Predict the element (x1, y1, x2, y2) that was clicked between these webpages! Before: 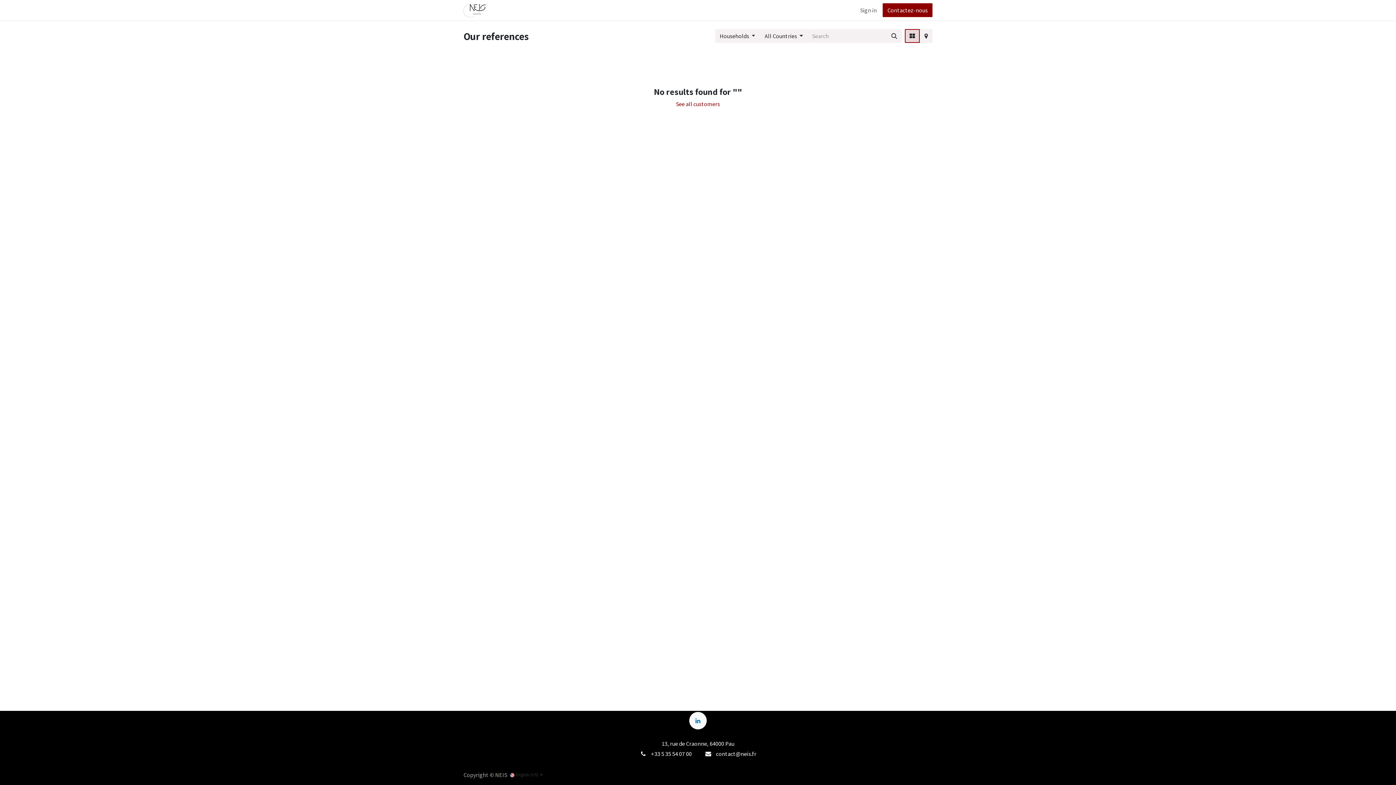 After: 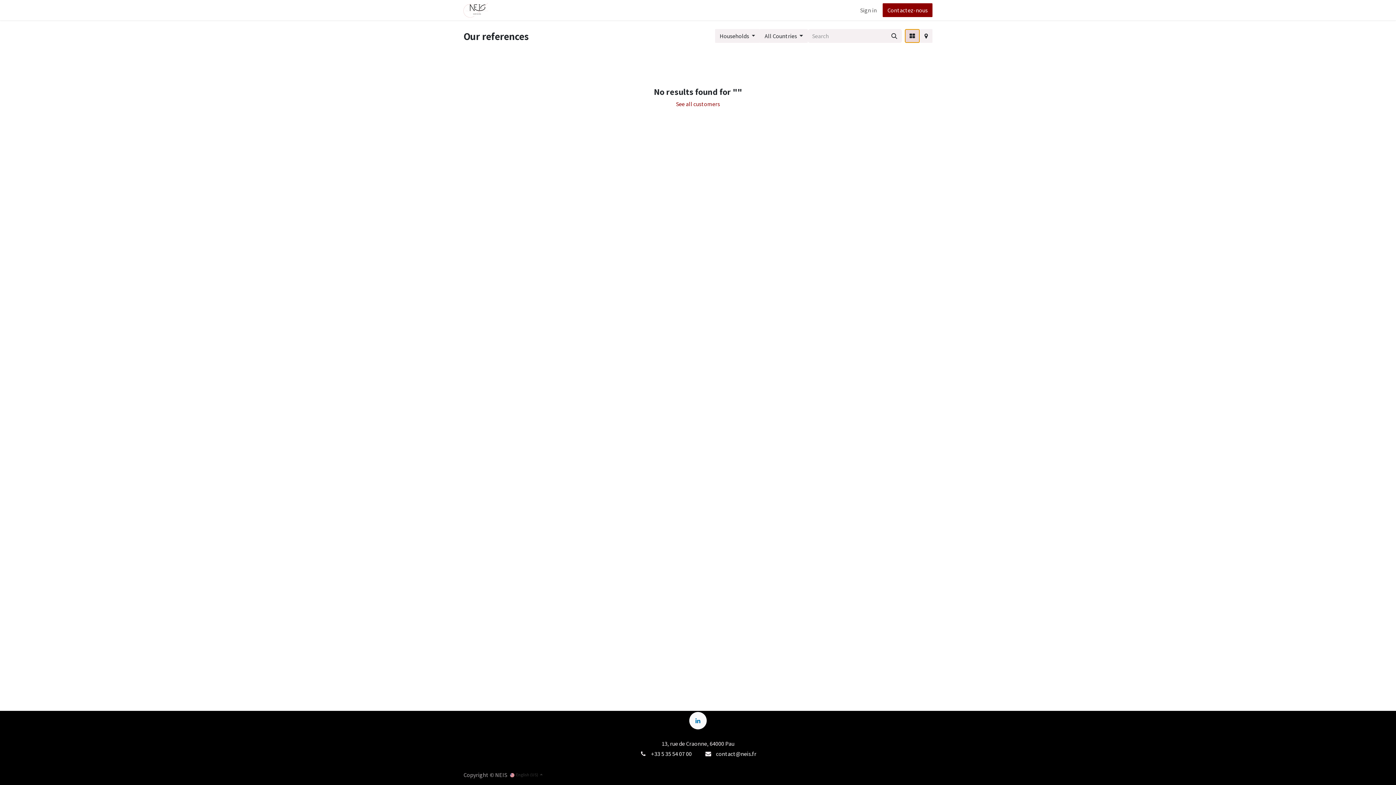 Action: bbox: (905, 29, 920, 42)